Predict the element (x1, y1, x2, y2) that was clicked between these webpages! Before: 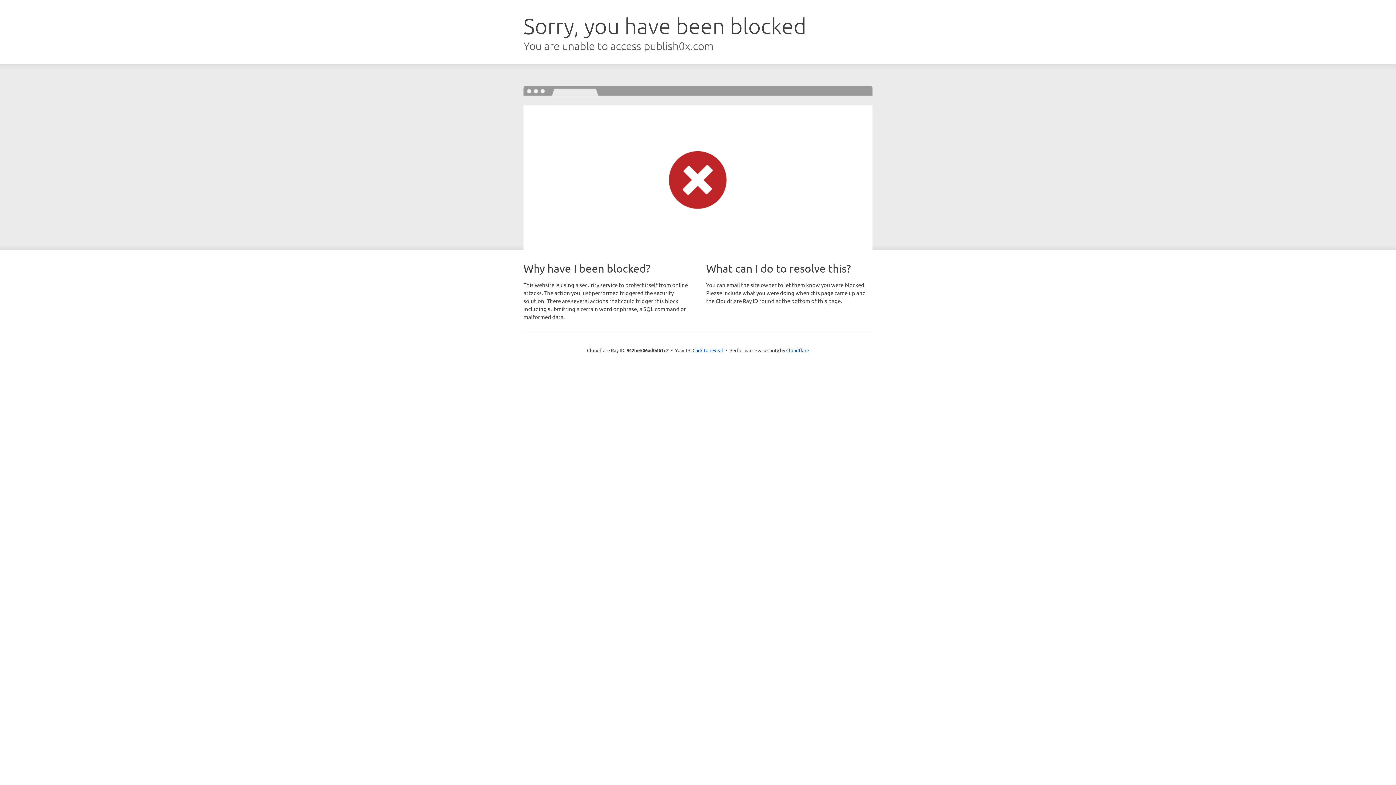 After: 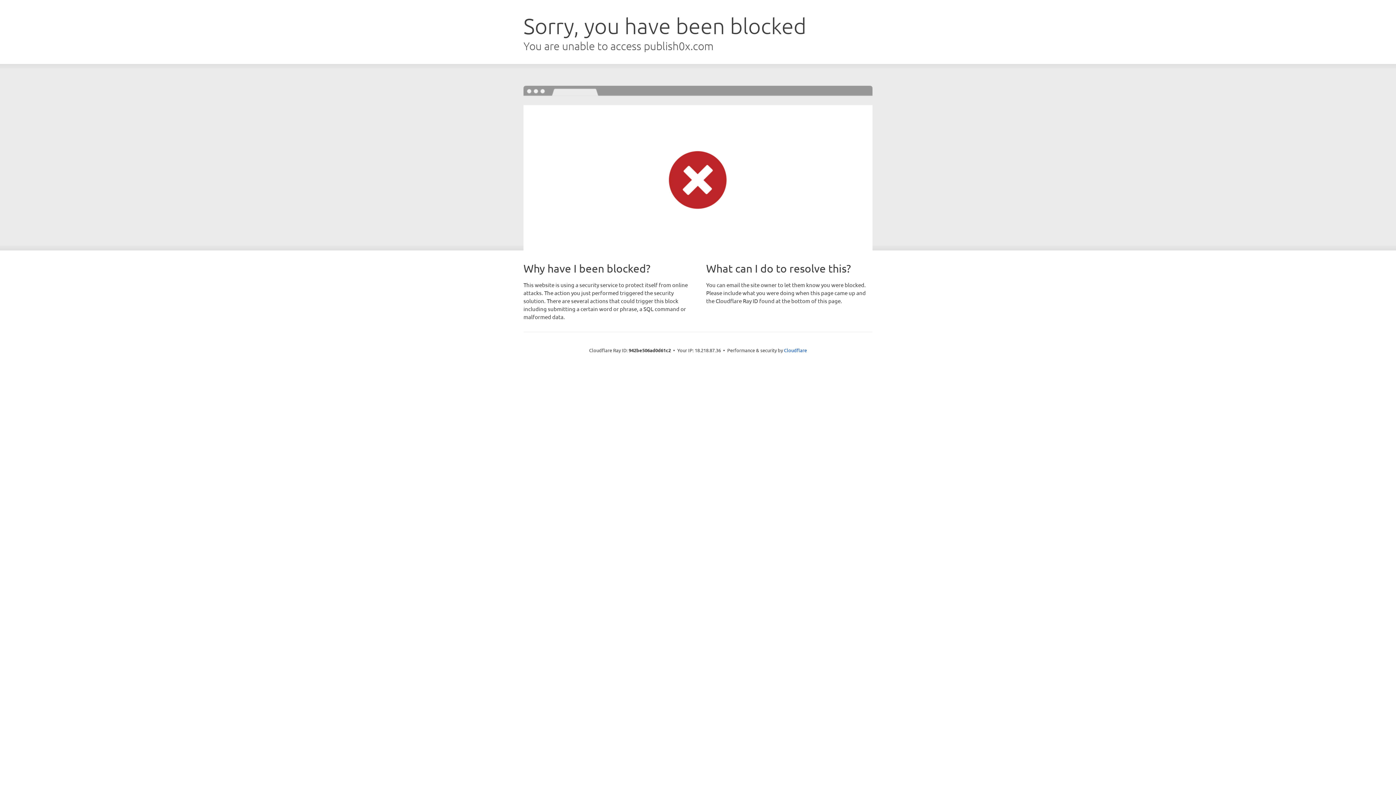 Action: label: Click to reveal bbox: (692, 346, 723, 353)